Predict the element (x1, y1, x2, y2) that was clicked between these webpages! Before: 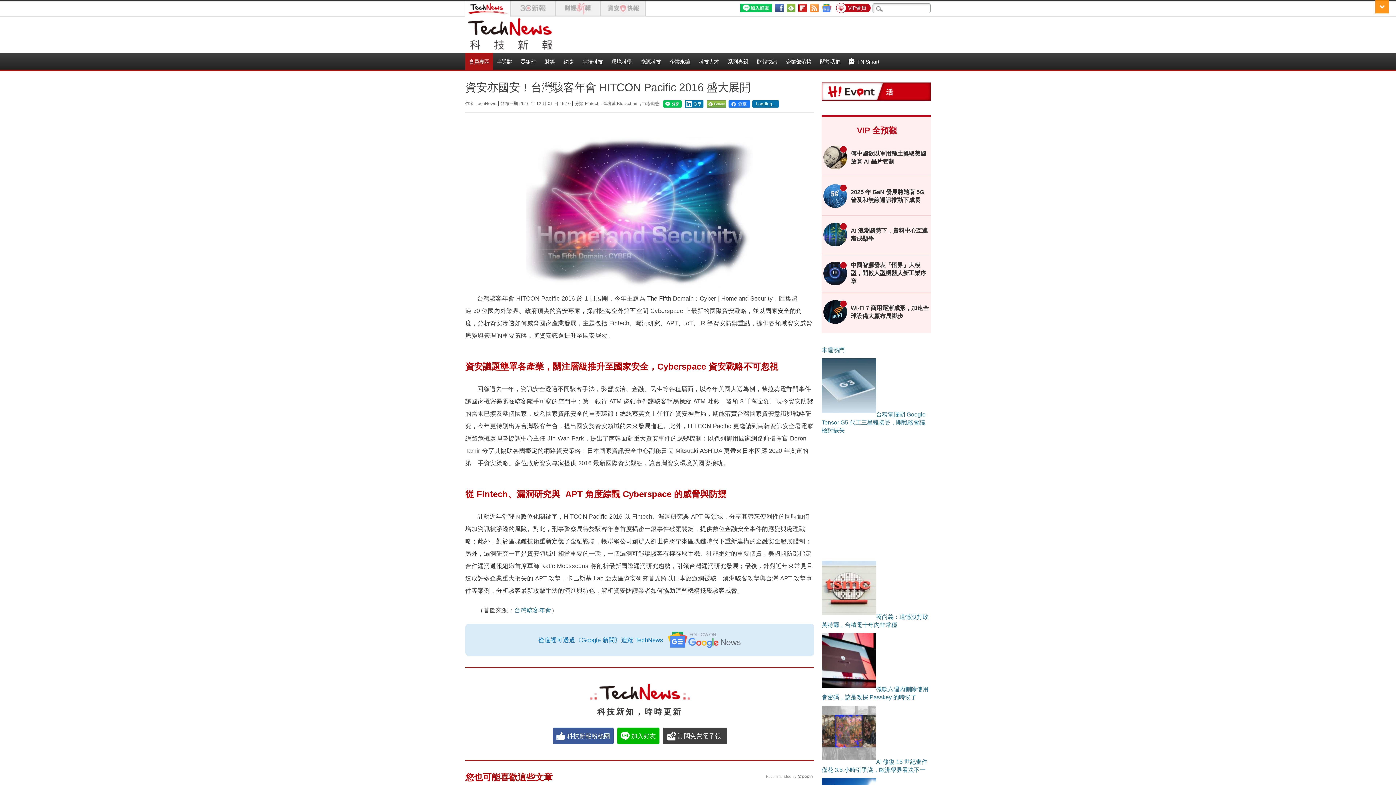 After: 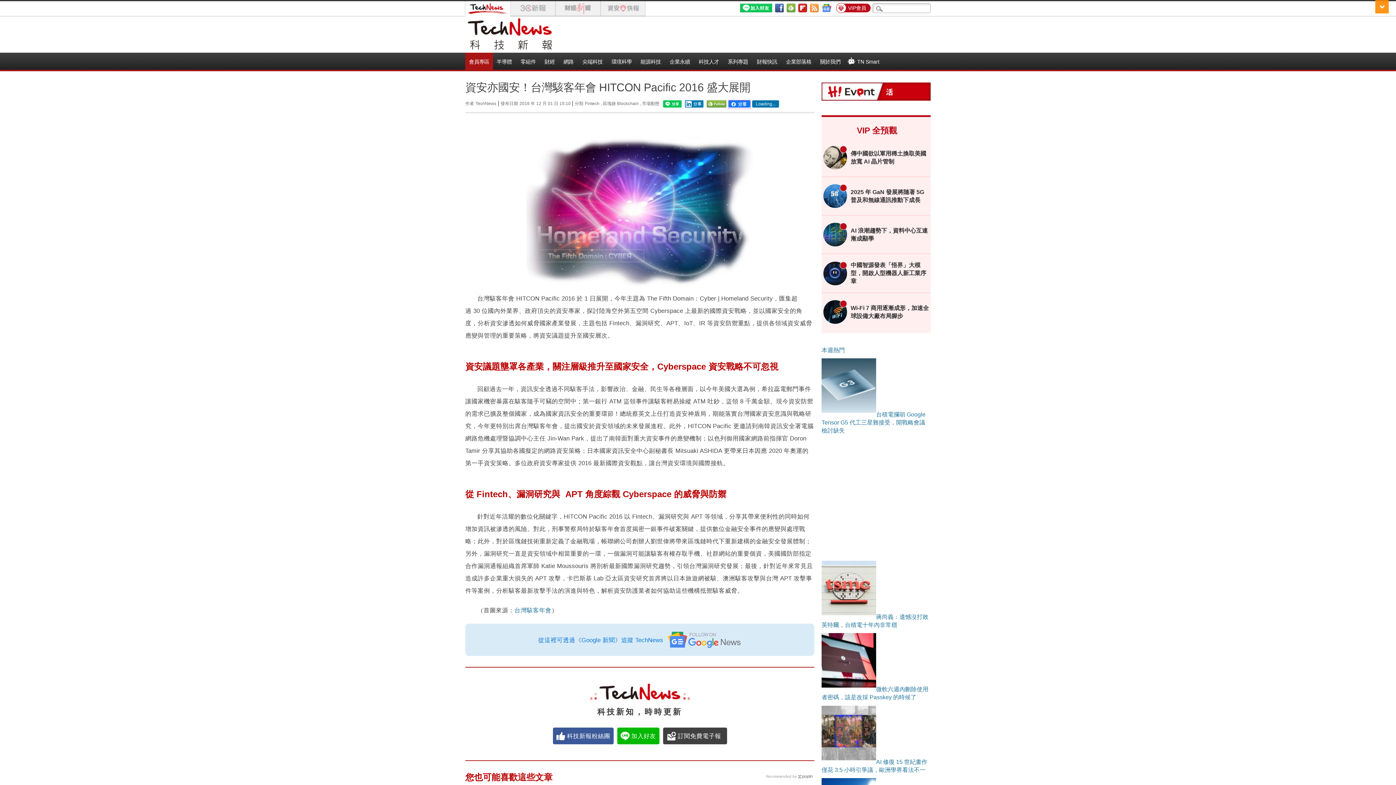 Action: bbox: (728, 103, 750, 108)